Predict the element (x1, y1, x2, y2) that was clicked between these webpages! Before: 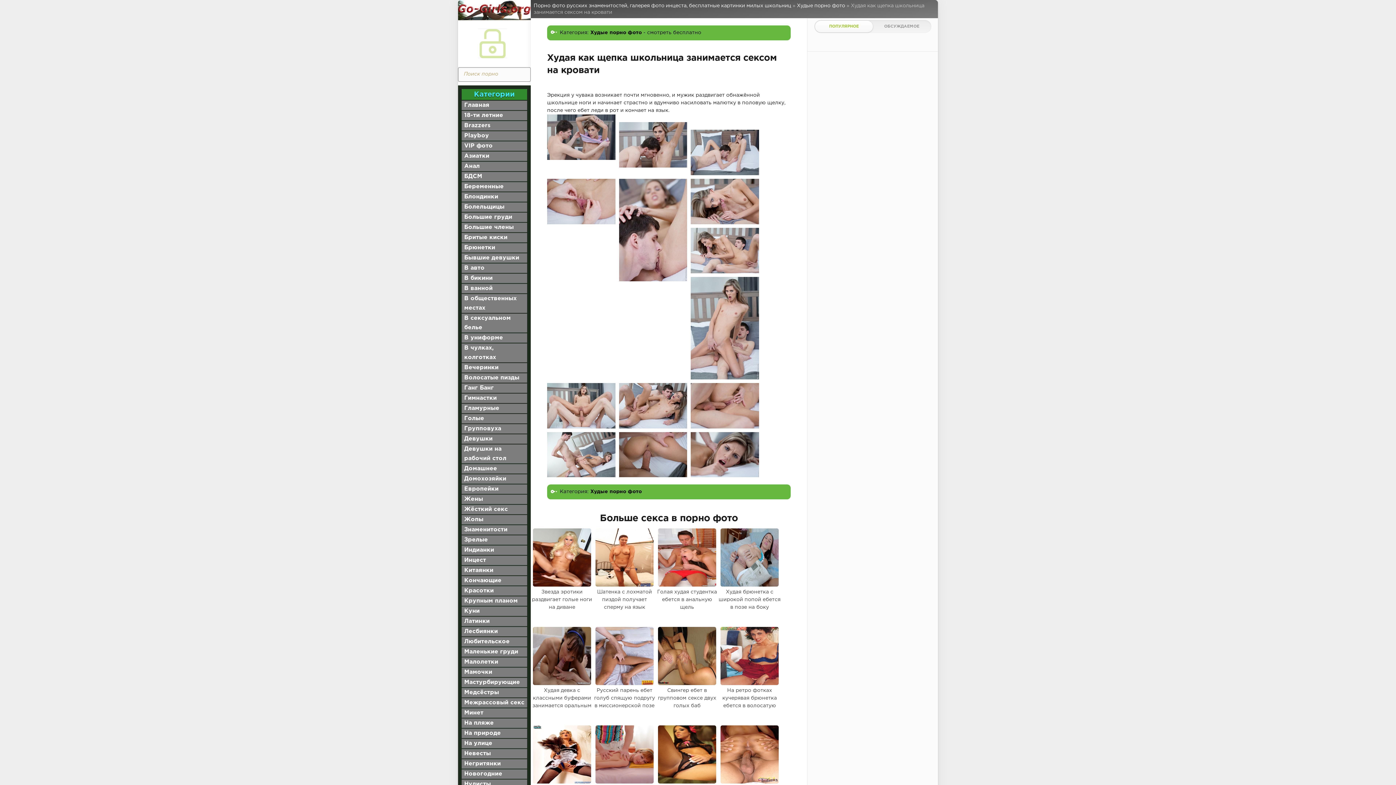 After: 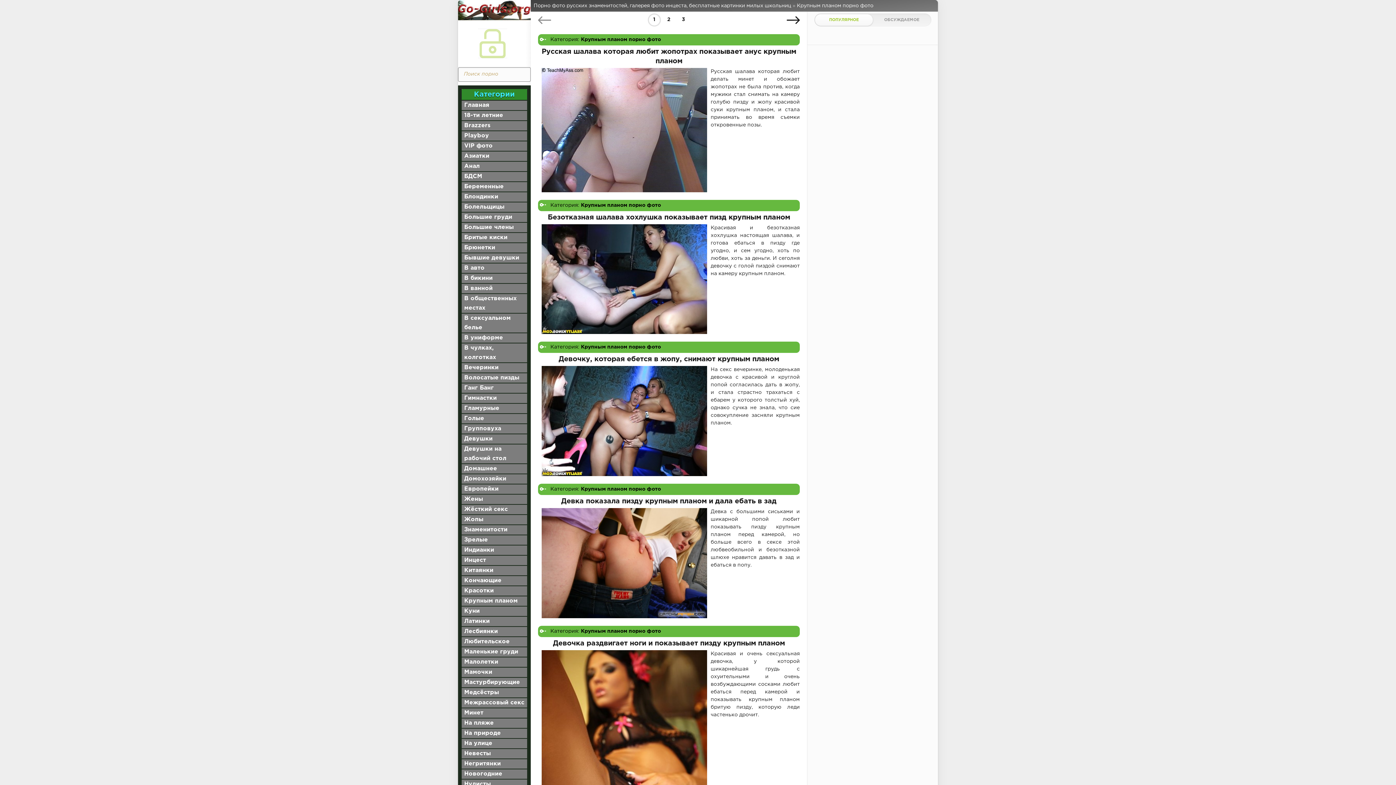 Action: bbox: (464, 598, 517, 604) label: Крупным планом